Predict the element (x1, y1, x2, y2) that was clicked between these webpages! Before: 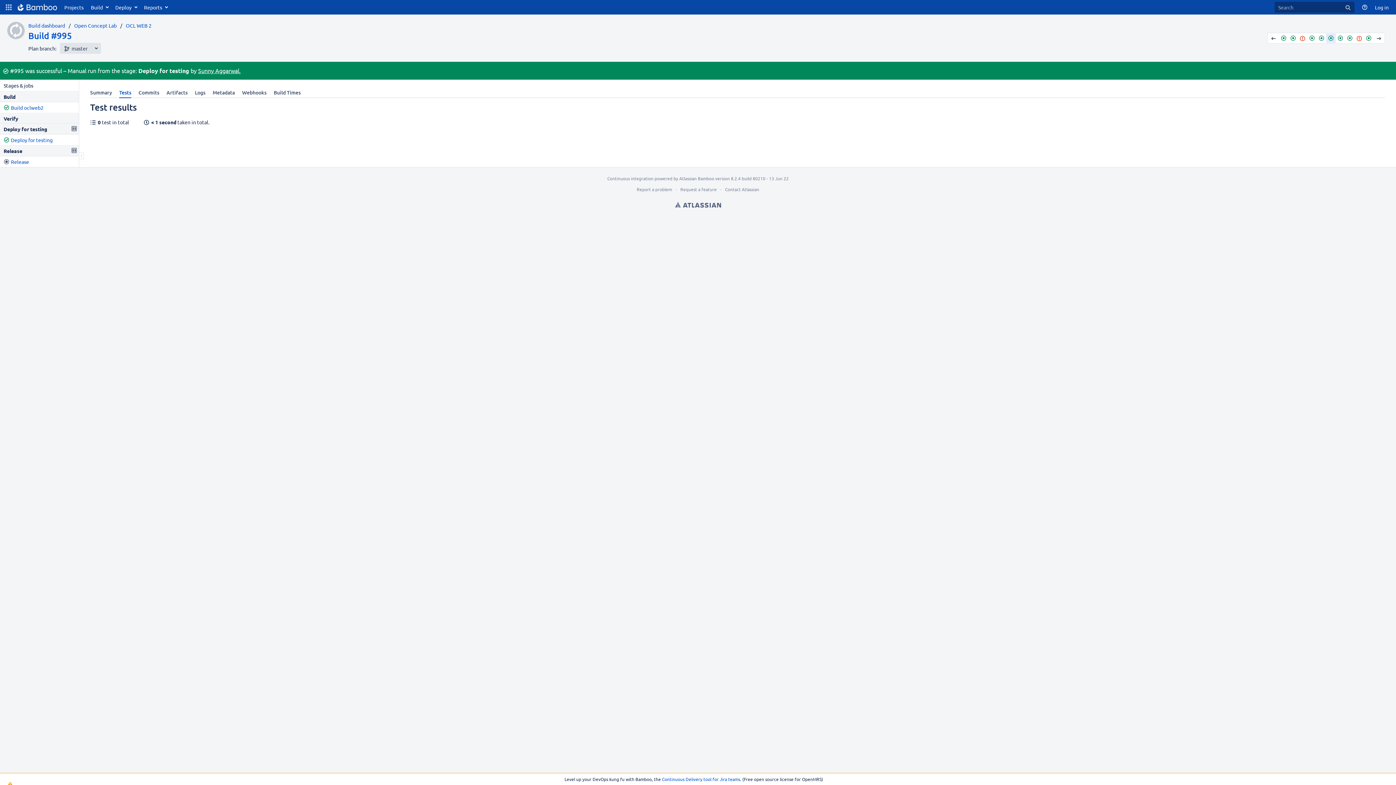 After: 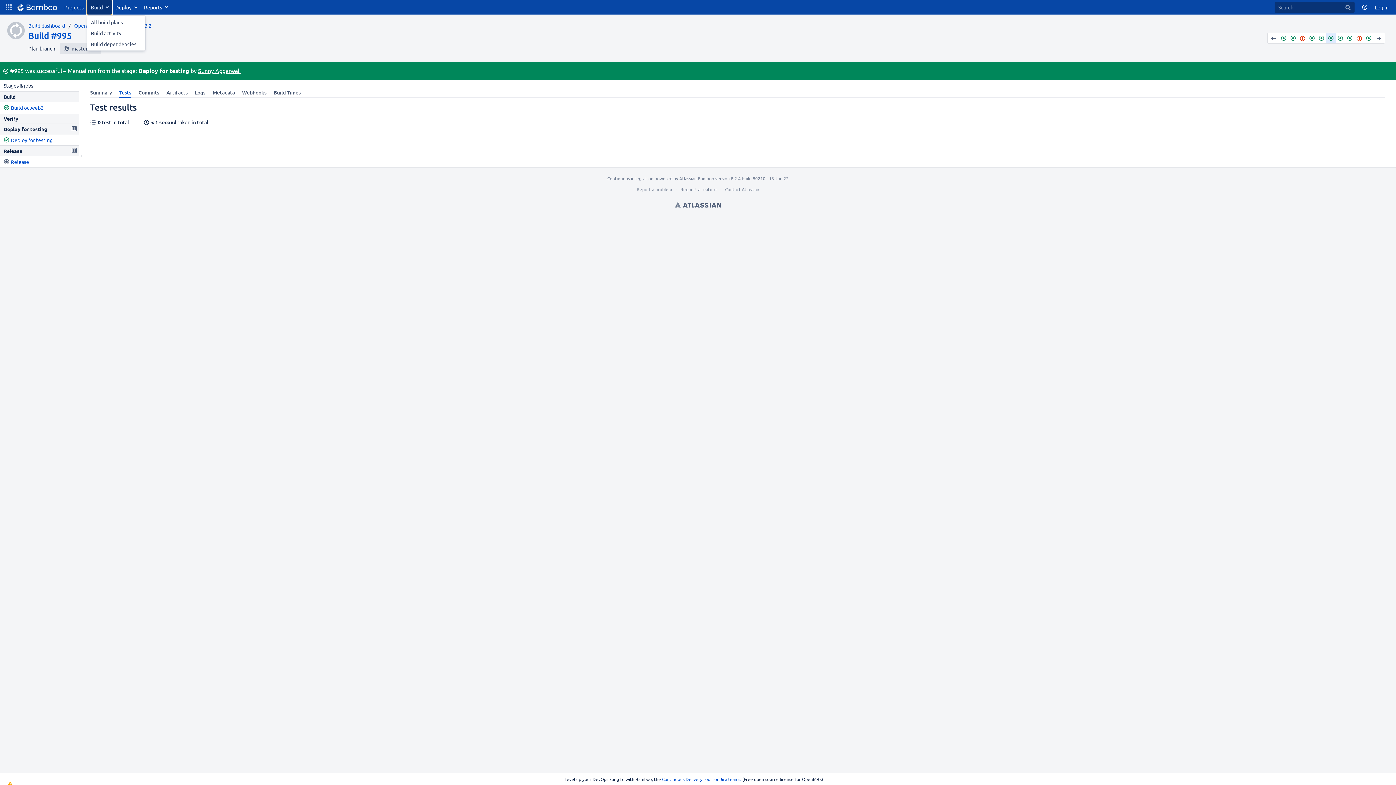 Action: bbox: (87, 0, 111, 14) label: Build